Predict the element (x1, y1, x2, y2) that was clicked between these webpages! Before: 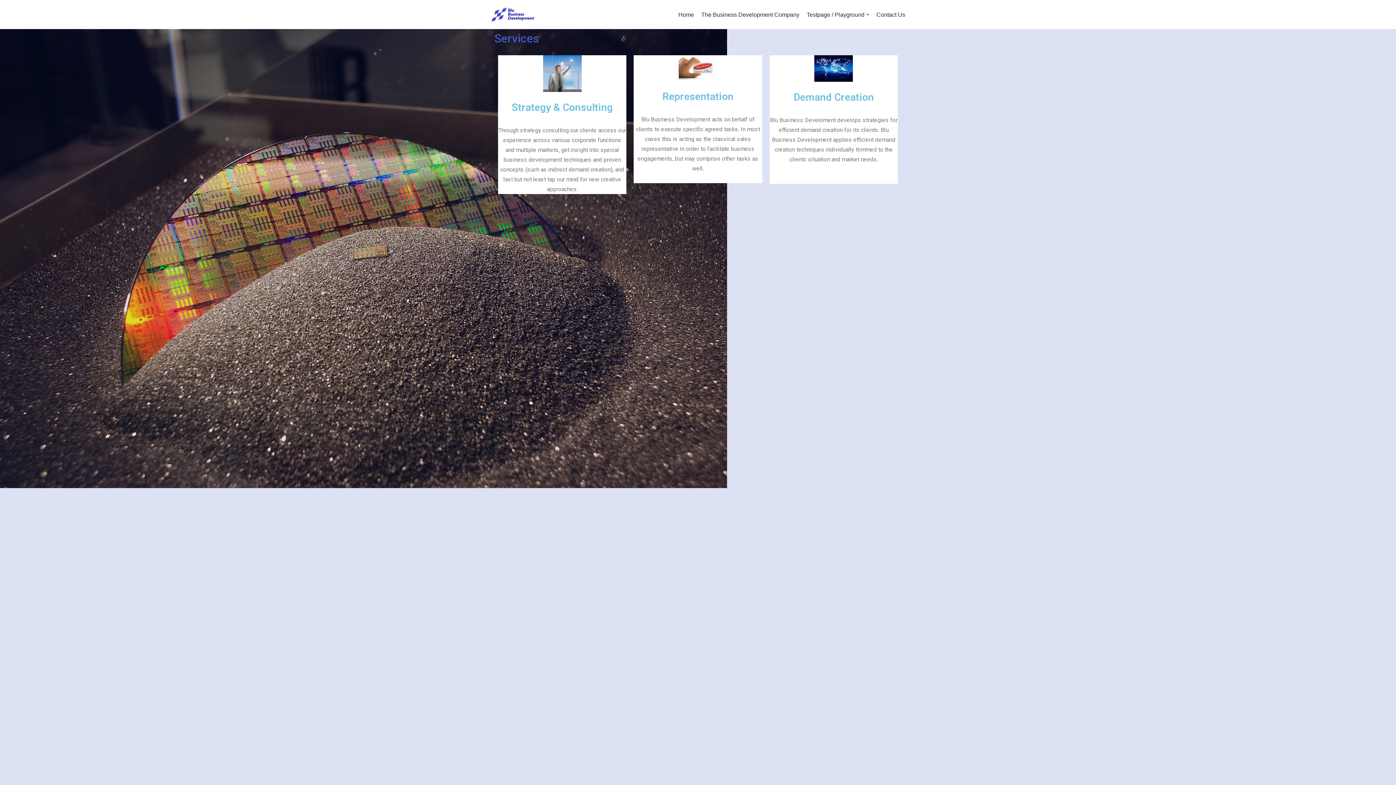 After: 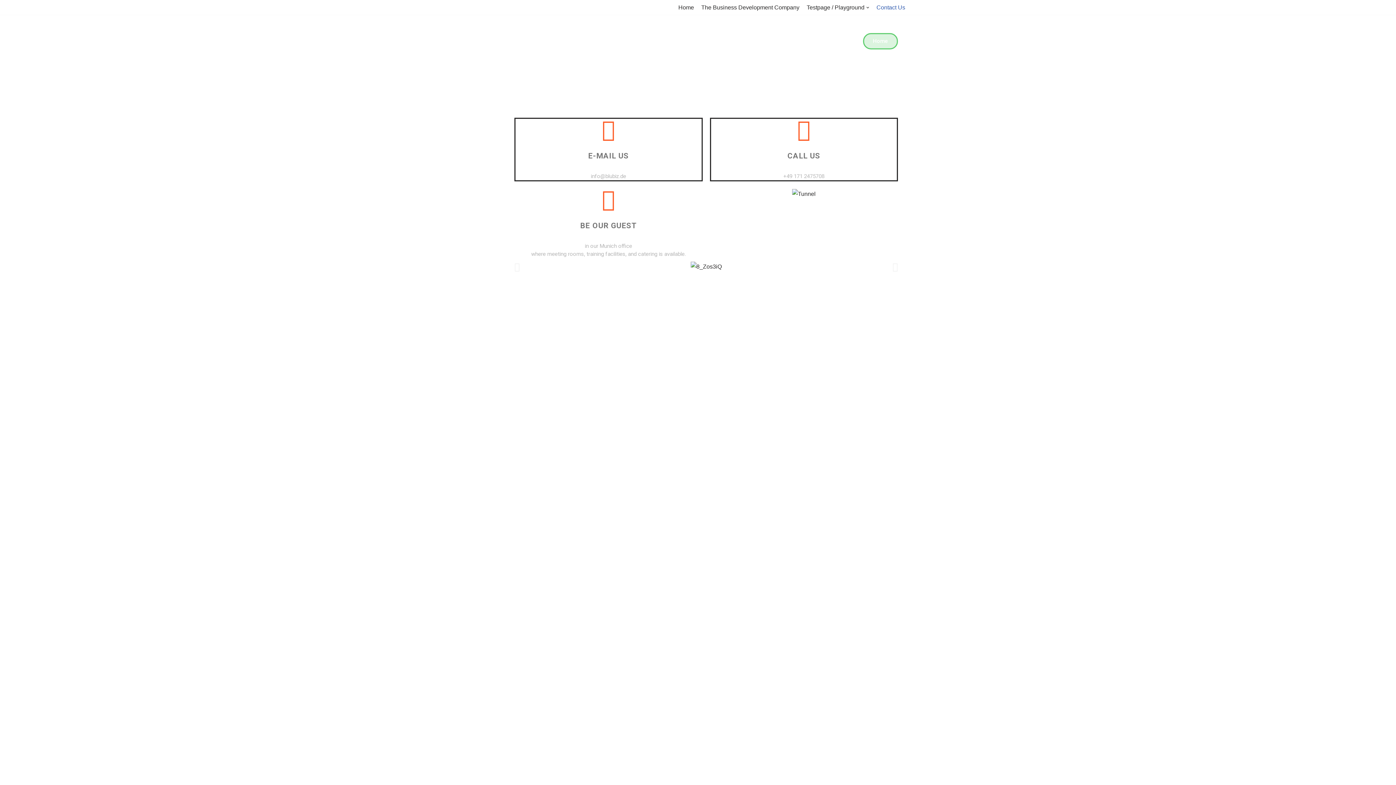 Action: label: Contact Us bbox: (876, 10, 905, 19)